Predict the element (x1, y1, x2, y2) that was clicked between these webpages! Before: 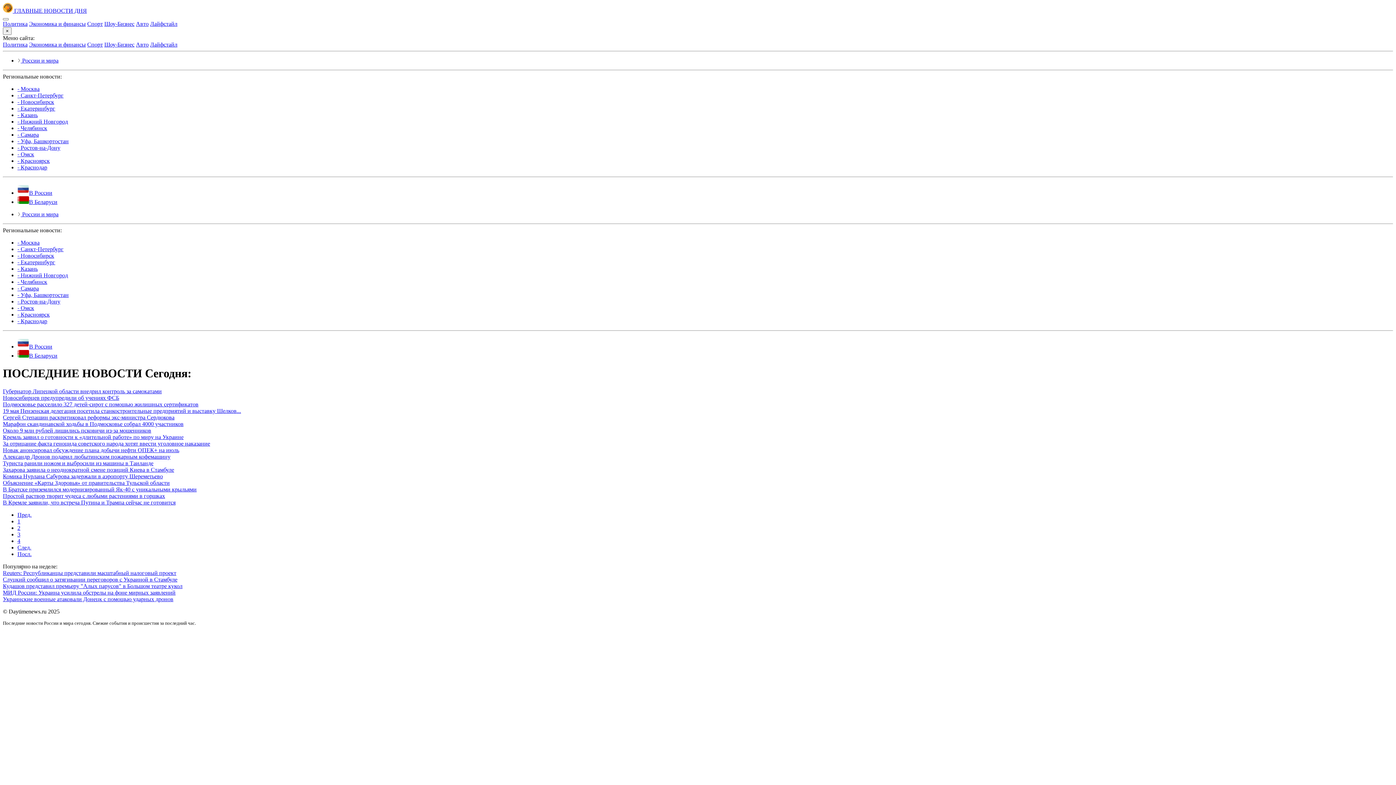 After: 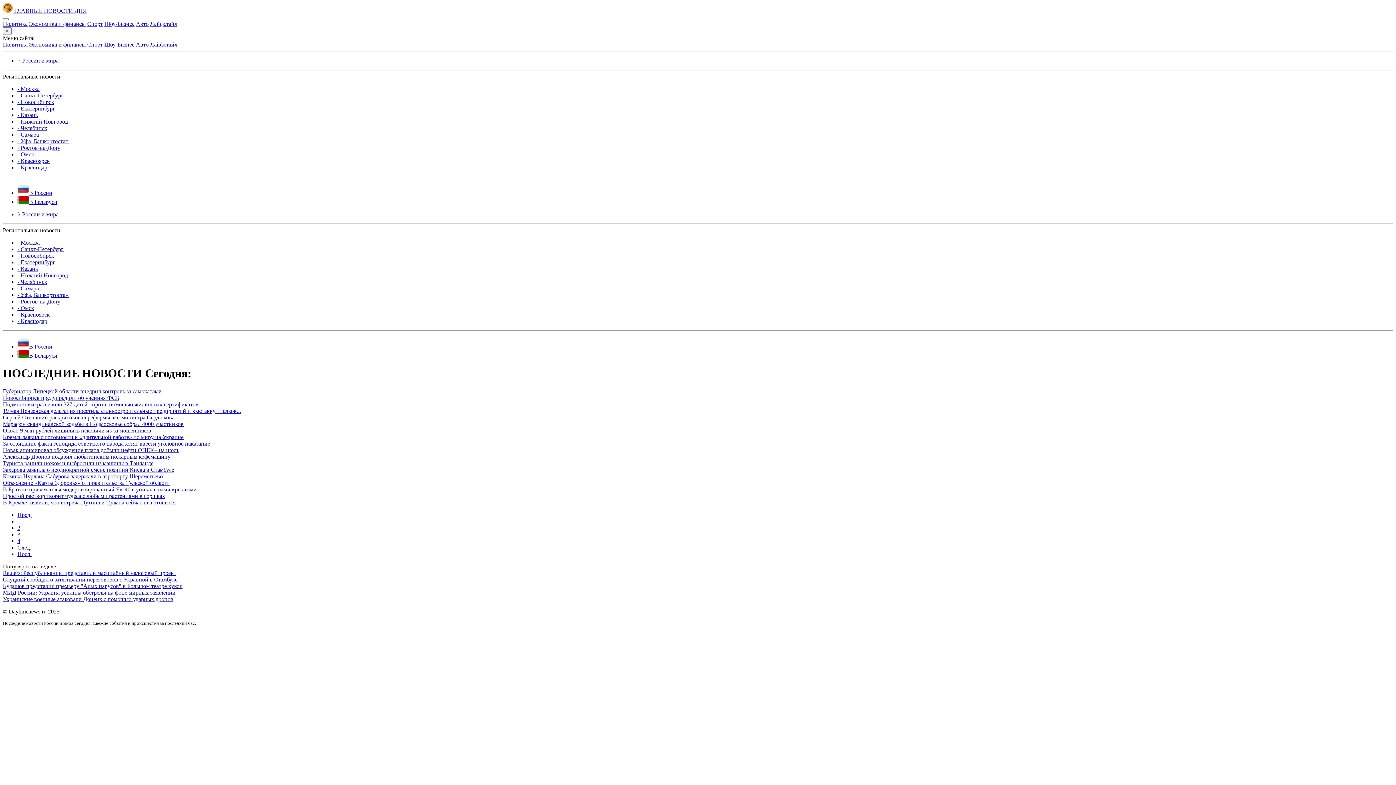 Action: label: Пред. bbox: (17, 511, 31, 518)